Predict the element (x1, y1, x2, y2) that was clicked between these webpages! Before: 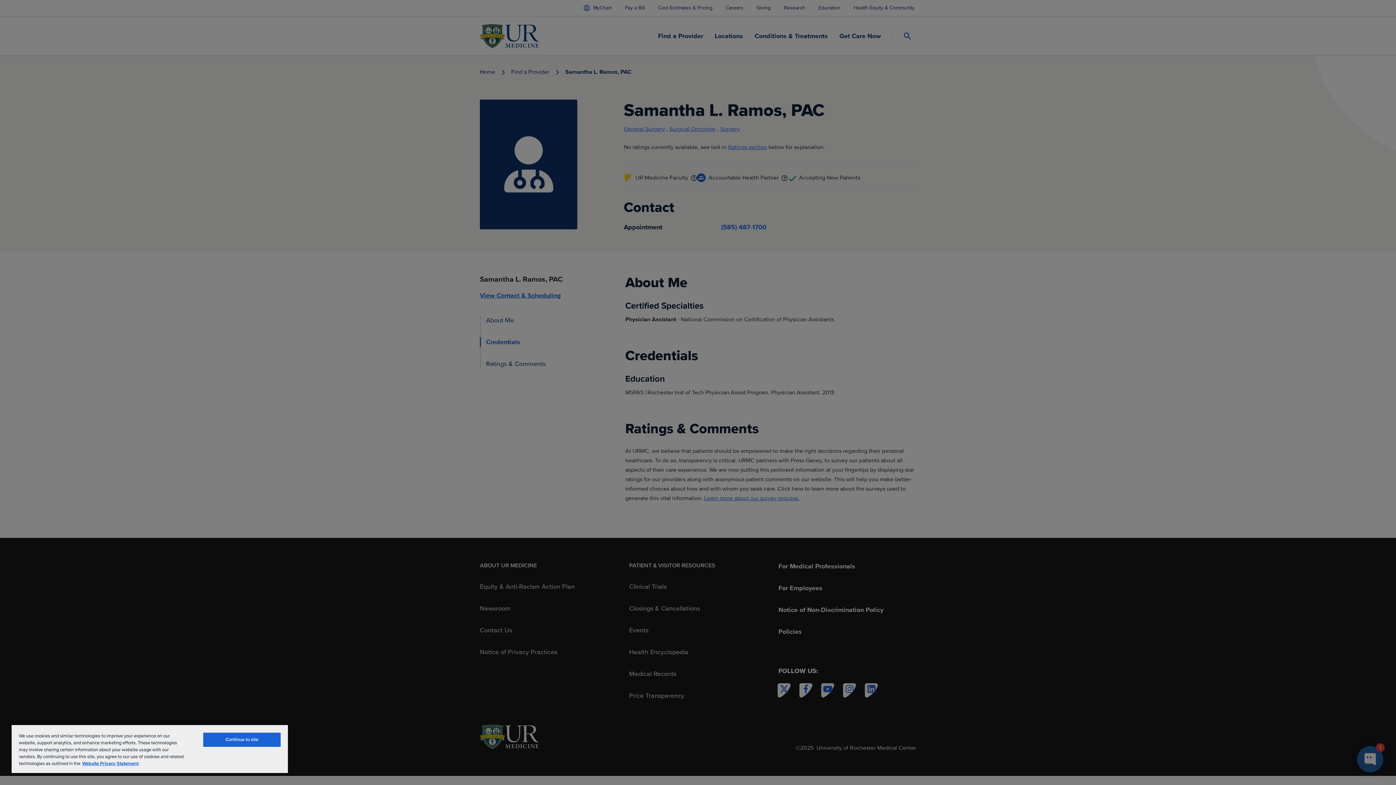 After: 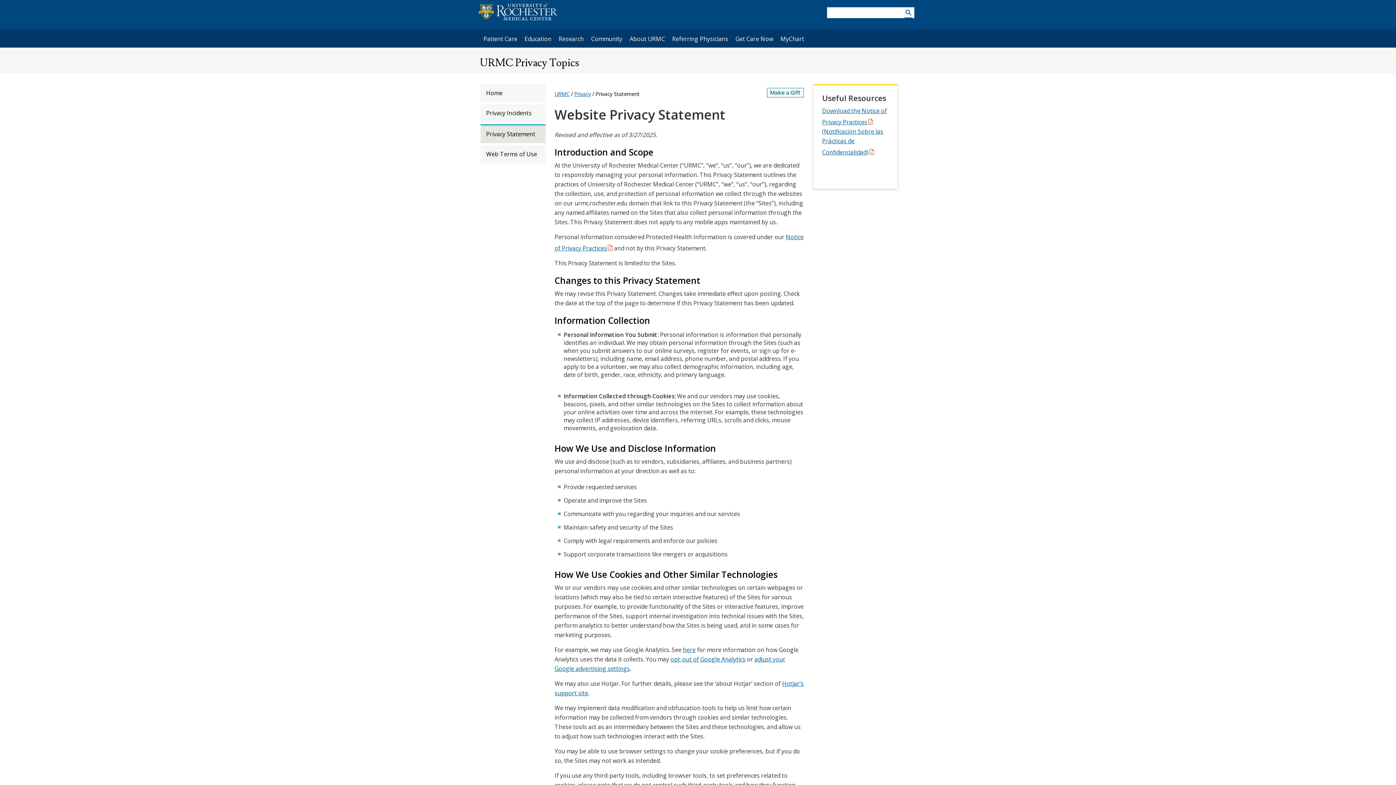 Action: bbox: (82, 761, 138, 766) label: Website Privacy Statement